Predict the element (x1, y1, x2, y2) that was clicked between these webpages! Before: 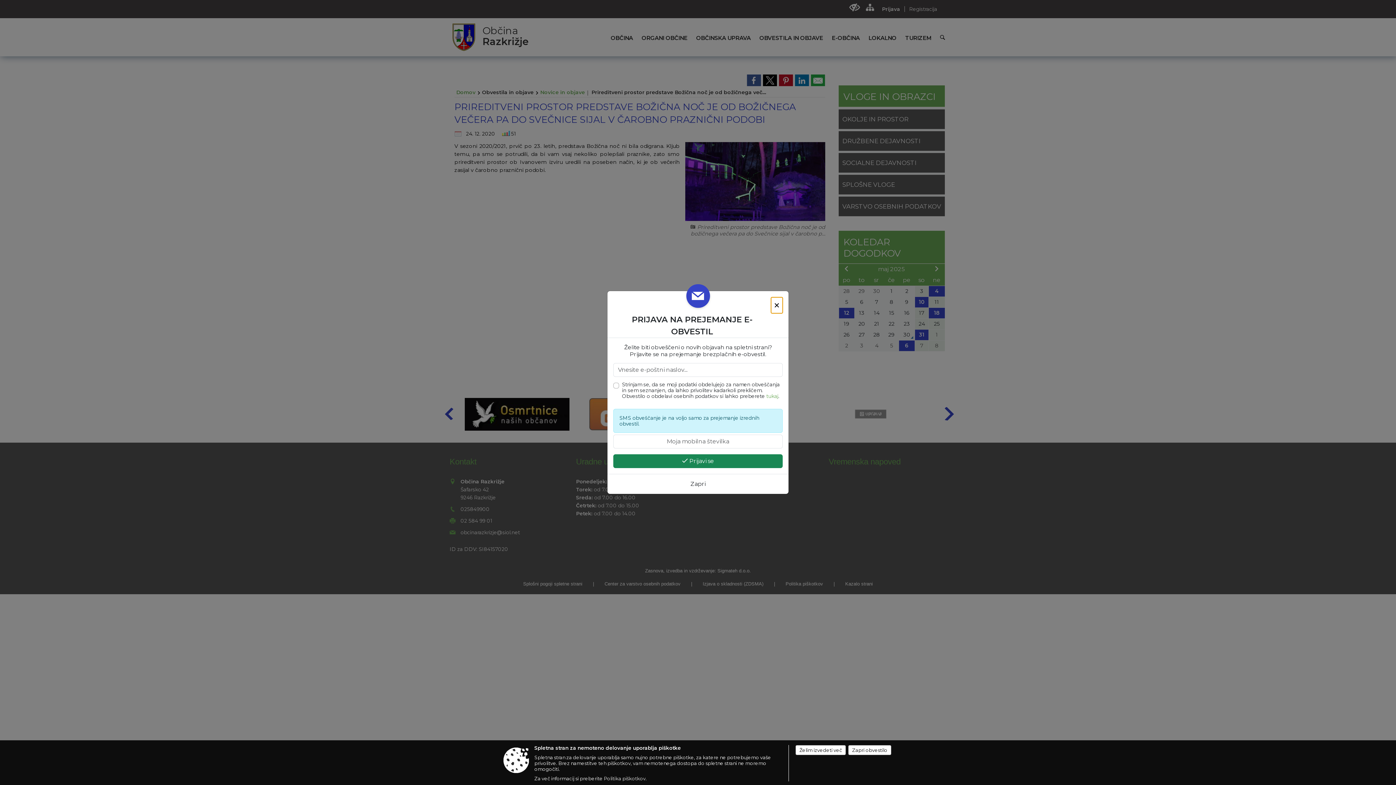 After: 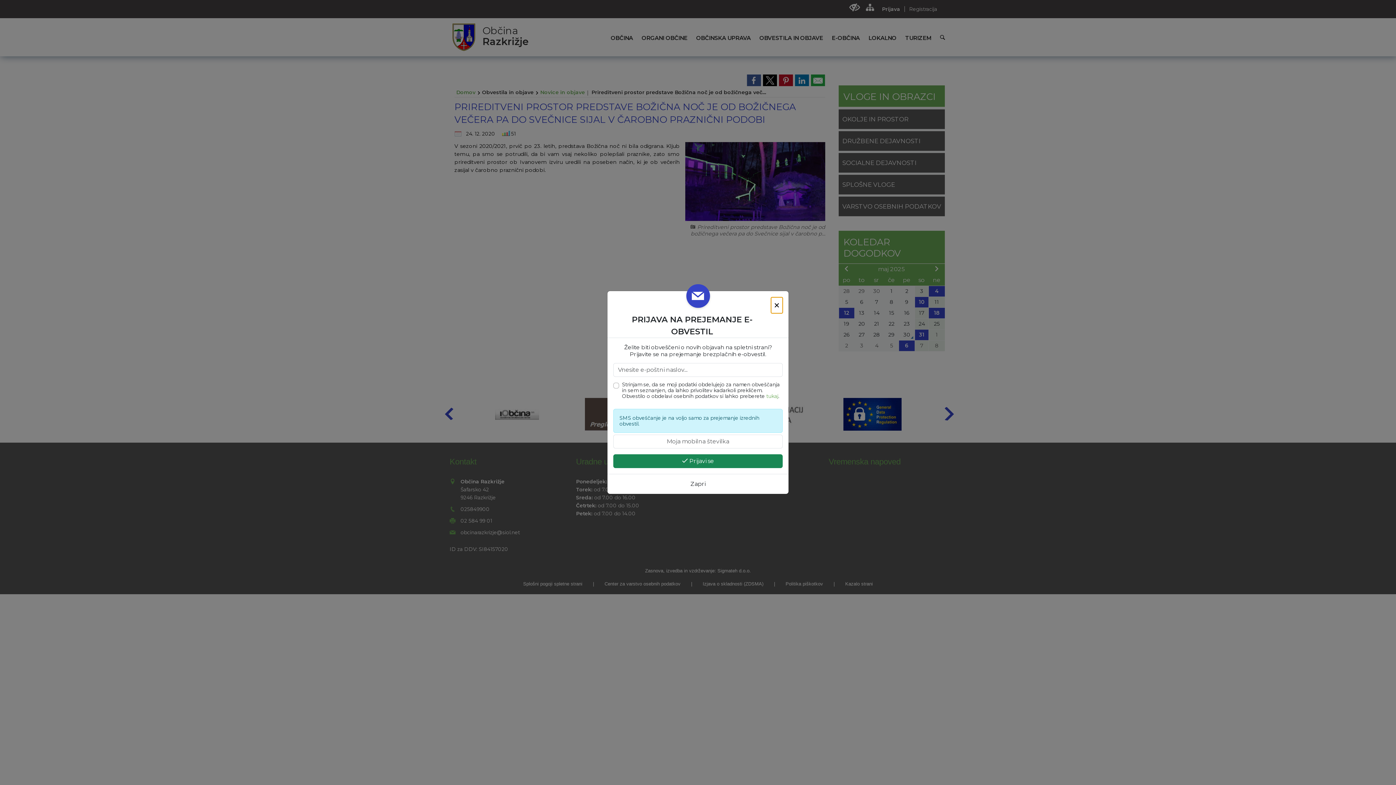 Action: bbox: (848, 745, 891, 755) label: Zapri obvestilo